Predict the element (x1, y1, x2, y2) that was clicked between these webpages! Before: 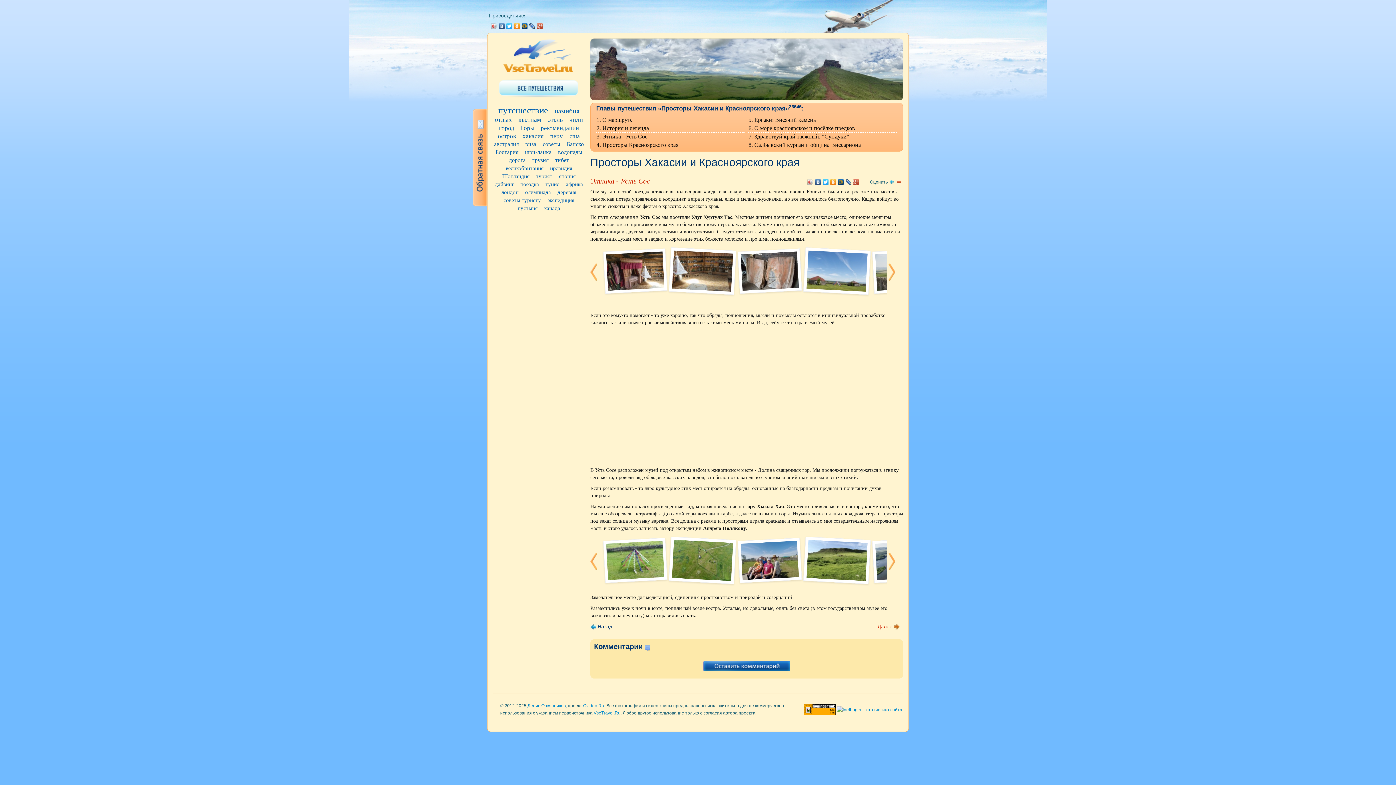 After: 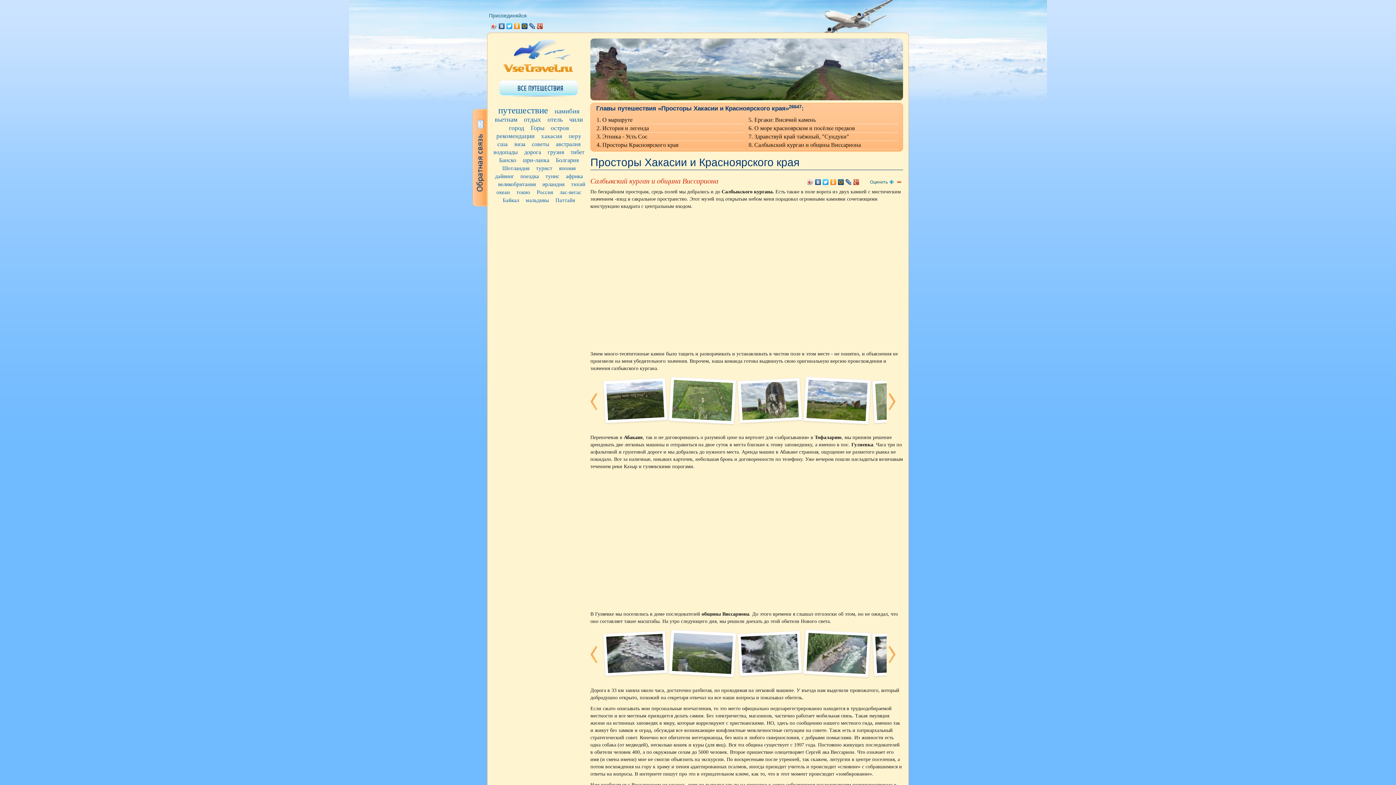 Action: label: Салбыкский курган и община Виссариона bbox: (754, 141, 861, 148)